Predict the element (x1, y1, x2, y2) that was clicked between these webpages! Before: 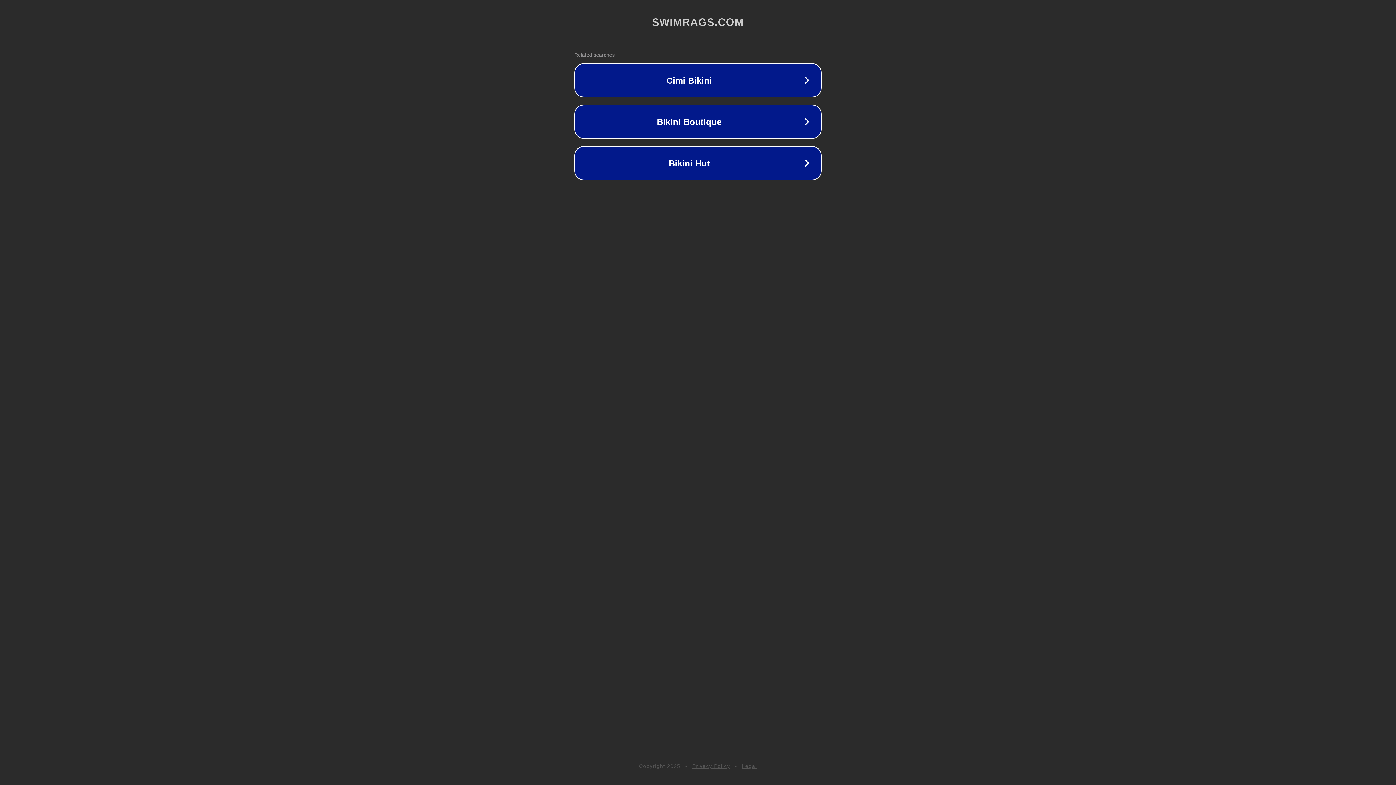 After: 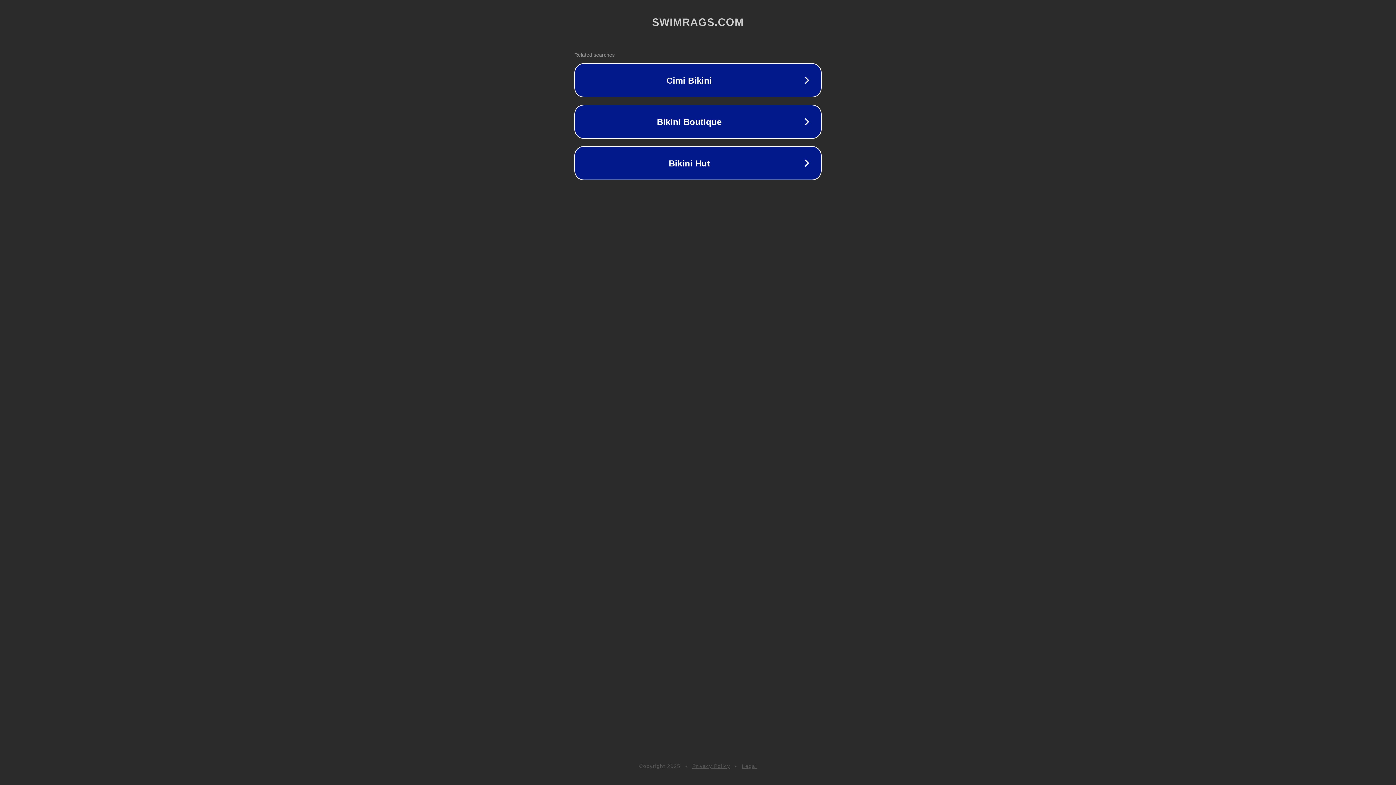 Action: bbox: (692, 763, 730, 769) label: Privacy Policy